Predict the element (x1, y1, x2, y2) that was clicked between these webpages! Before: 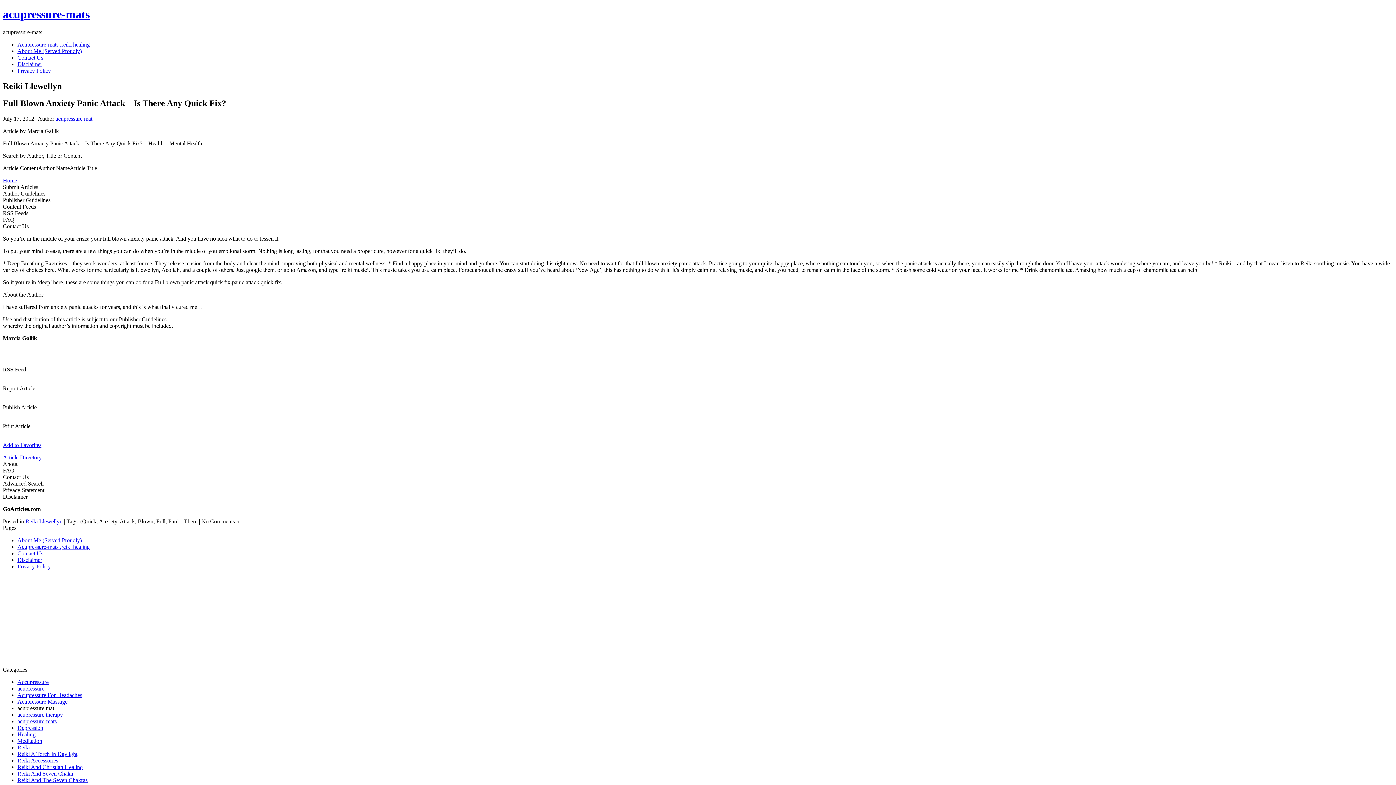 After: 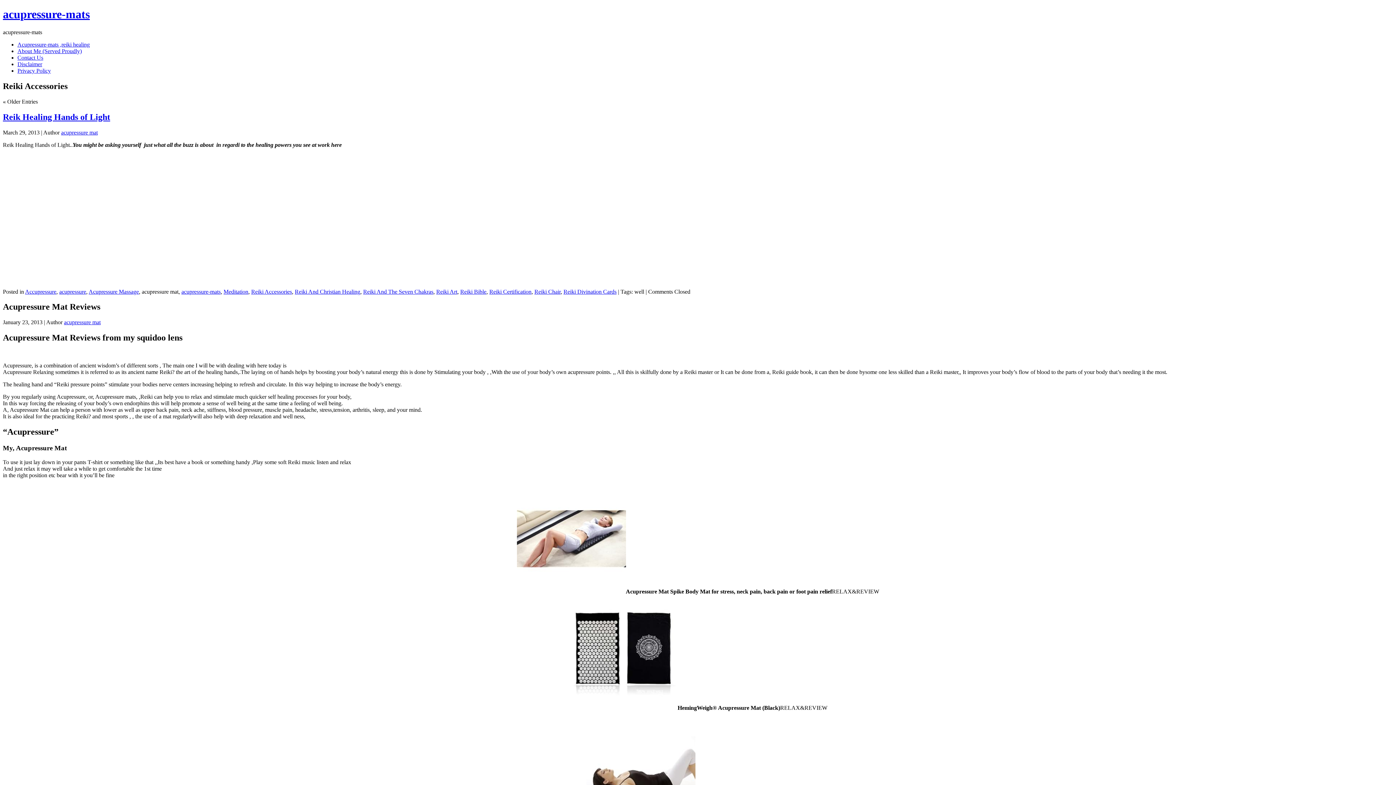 Action: label: Reiki Accessories bbox: (17, 757, 58, 763)